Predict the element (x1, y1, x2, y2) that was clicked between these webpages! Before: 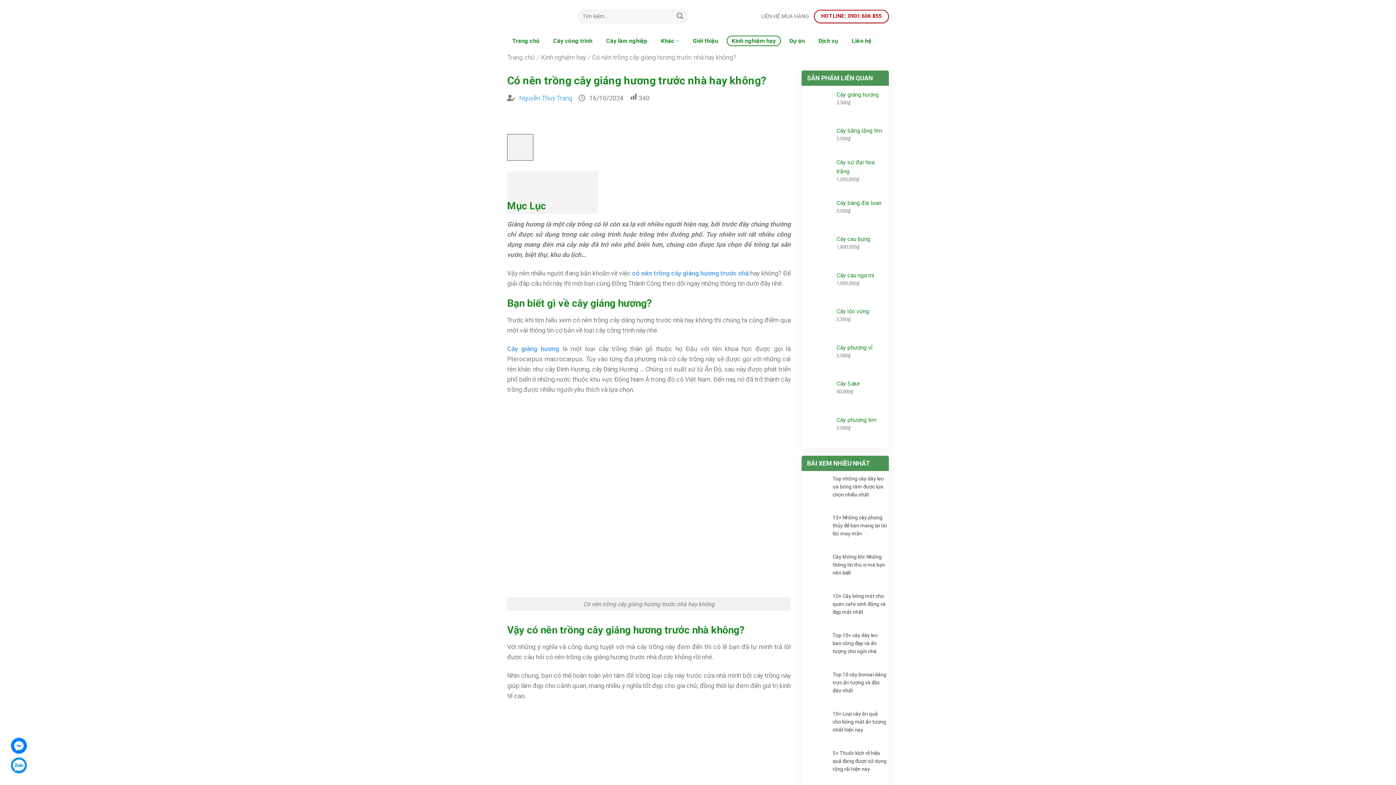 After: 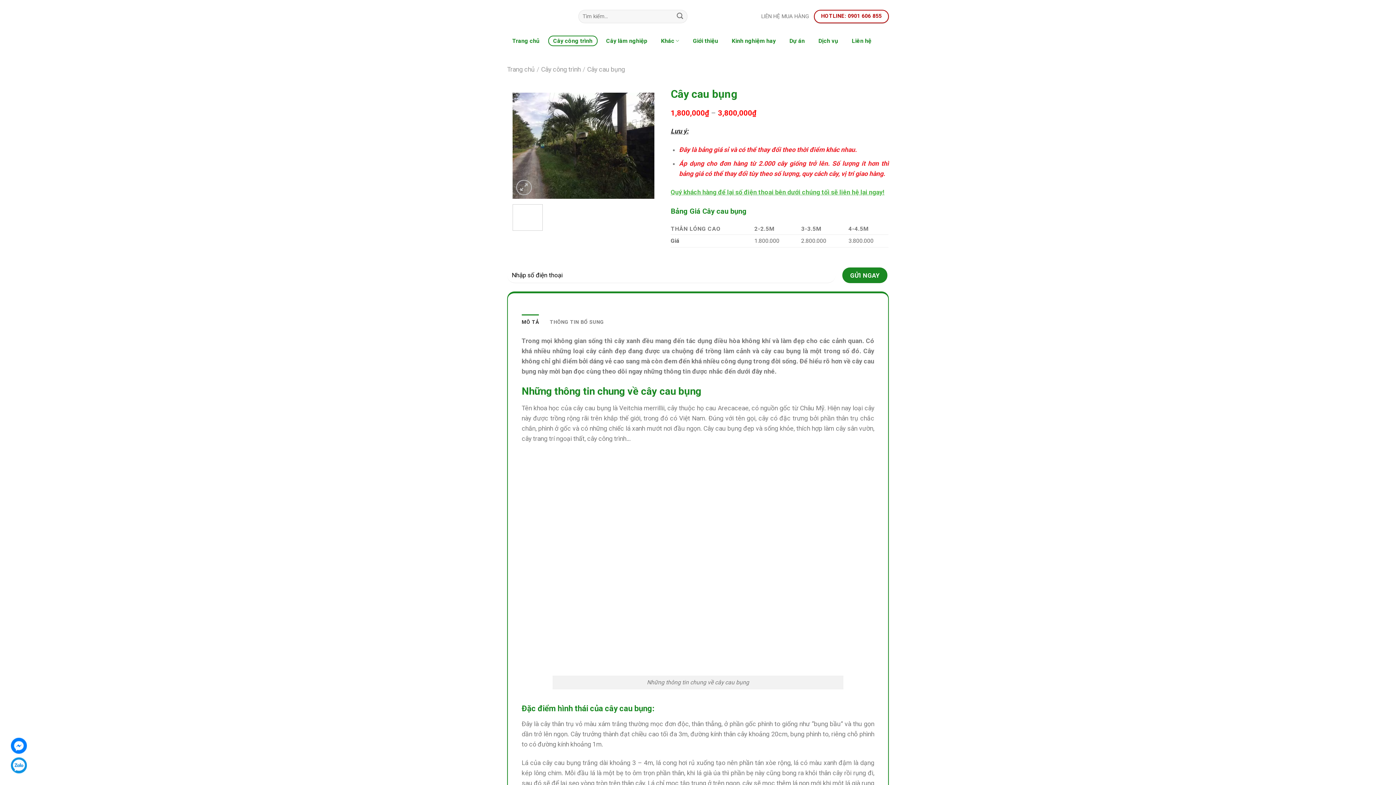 Action: label: Cây cau bụng bbox: (836, 234, 870, 243)